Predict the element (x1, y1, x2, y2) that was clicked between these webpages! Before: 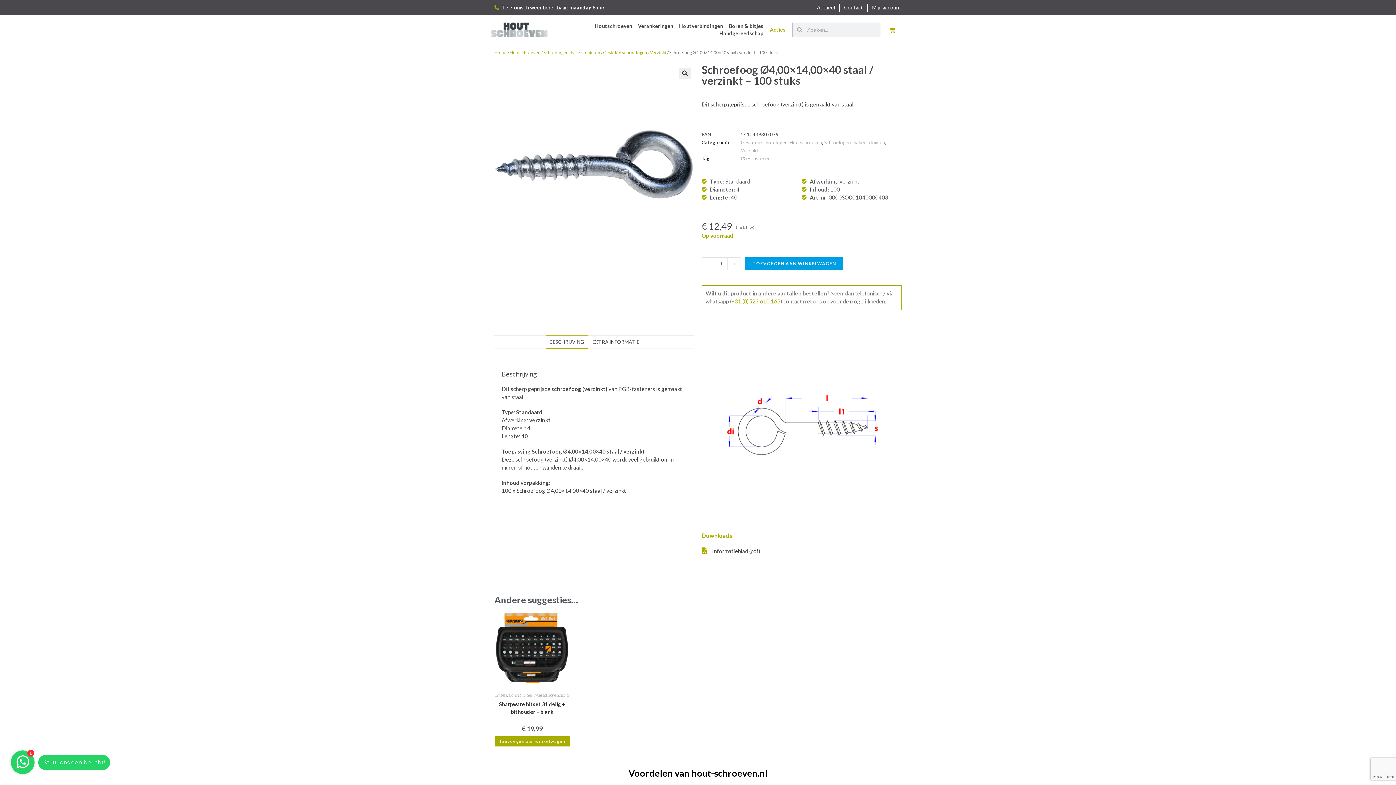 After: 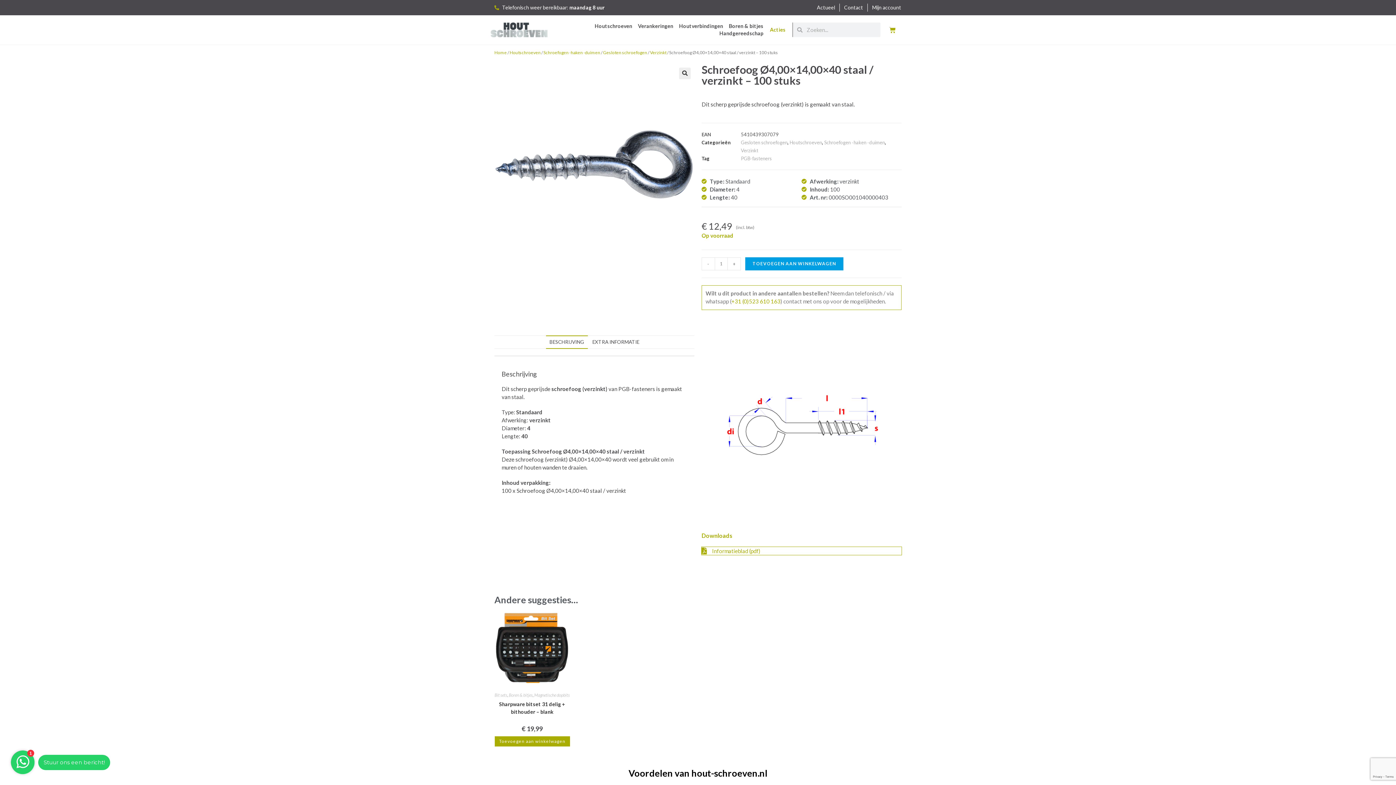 Action: label: Informatieblad (pdf) bbox: (701, 547, 901, 555)